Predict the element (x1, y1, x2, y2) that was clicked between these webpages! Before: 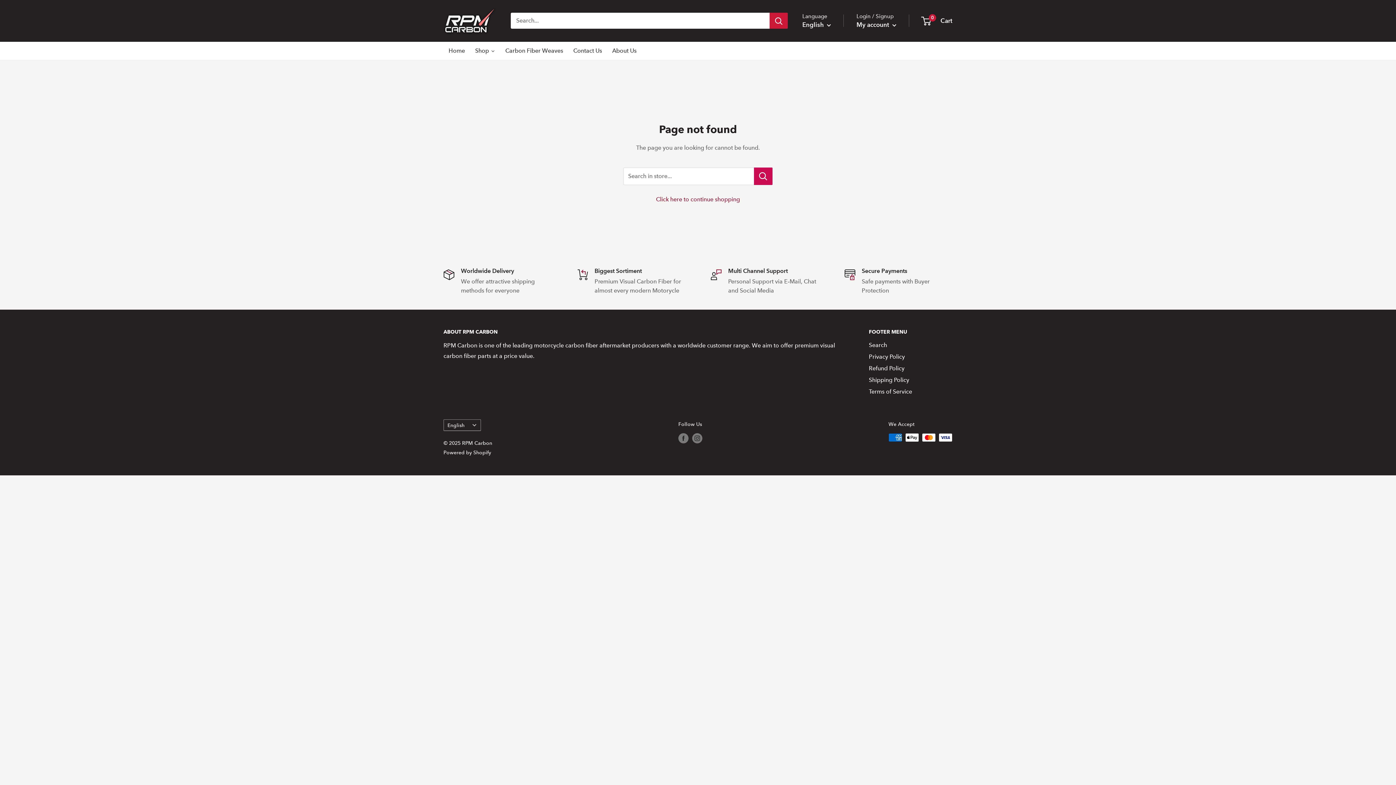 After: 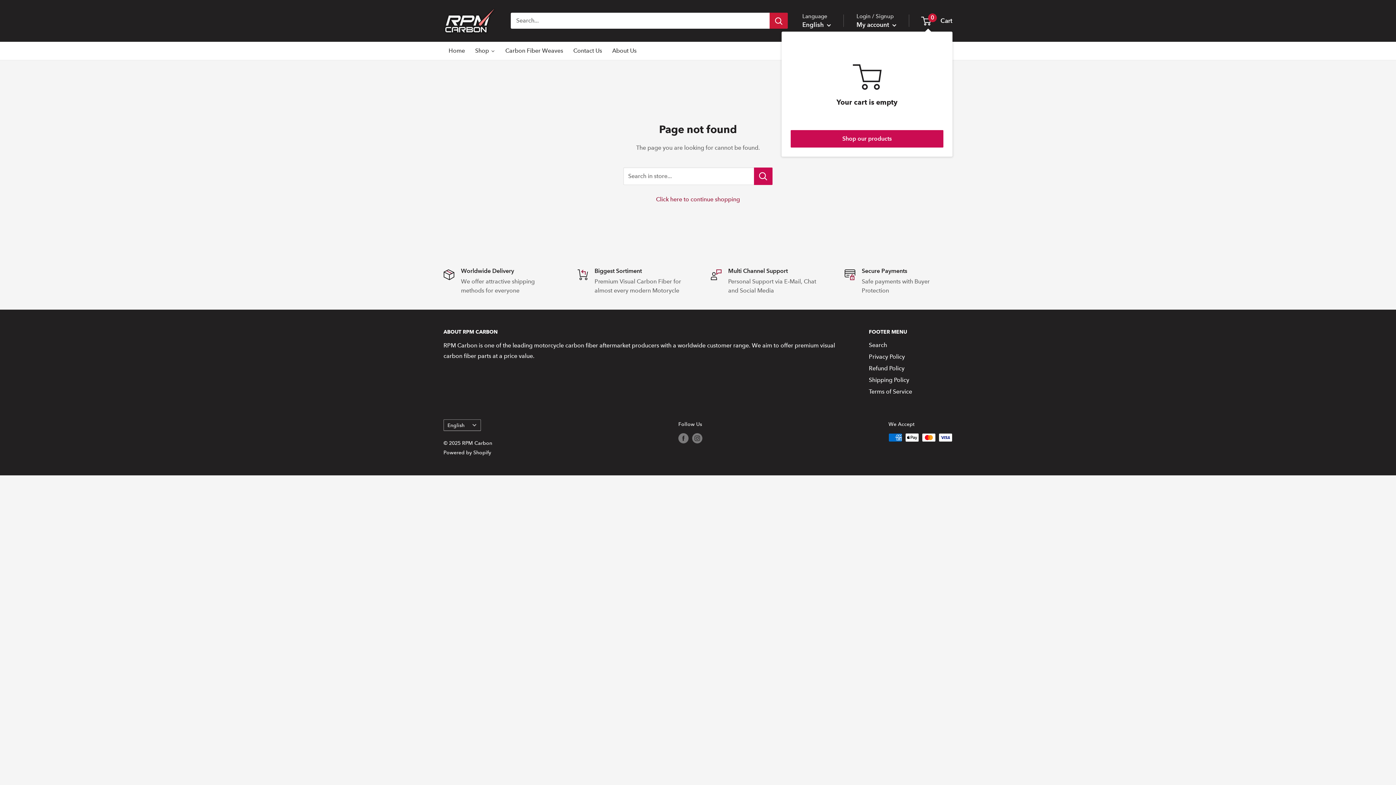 Action: bbox: (922, 15, 952, 26) label: 0
 Cart